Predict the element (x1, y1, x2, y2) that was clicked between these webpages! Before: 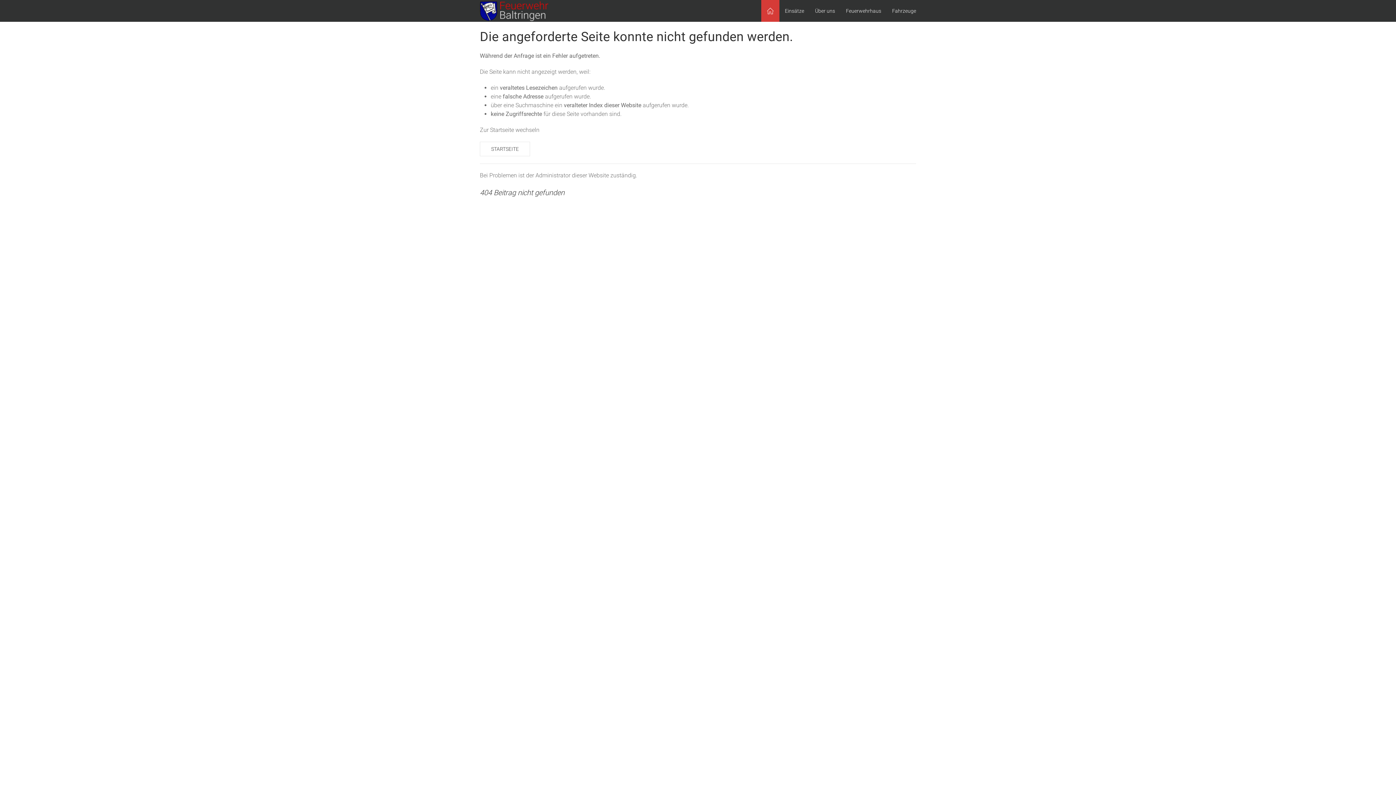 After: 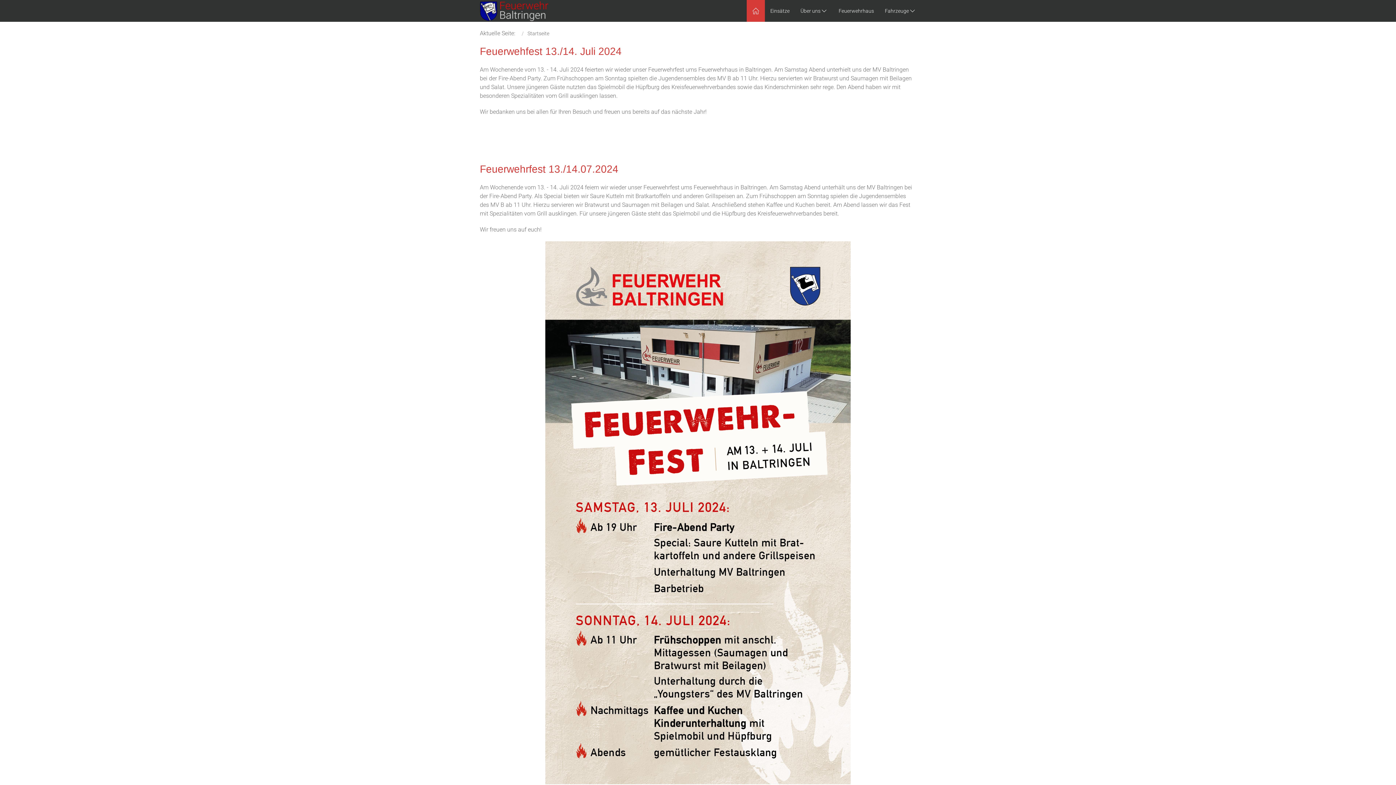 Action: label: STARTSEITE bbox: (480, 141, 530, 156)